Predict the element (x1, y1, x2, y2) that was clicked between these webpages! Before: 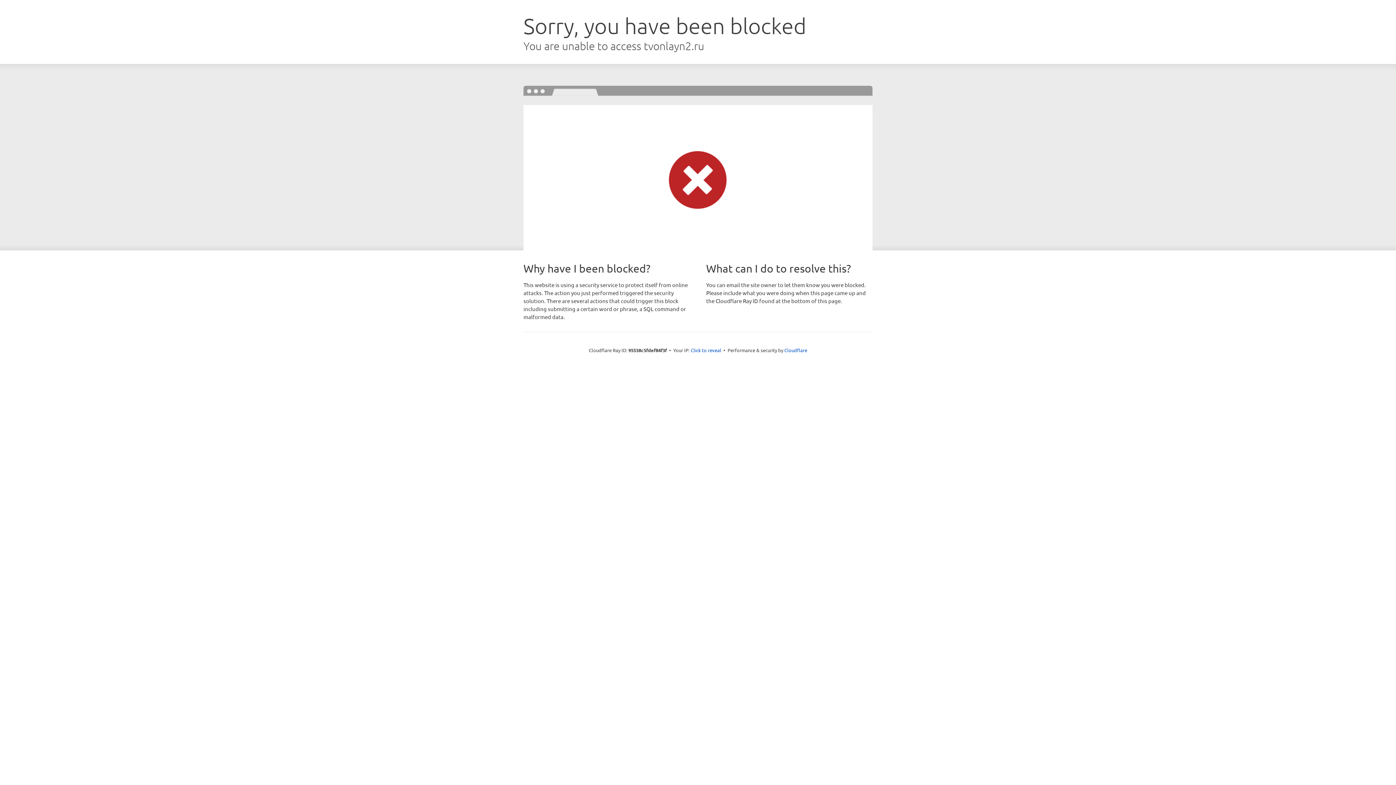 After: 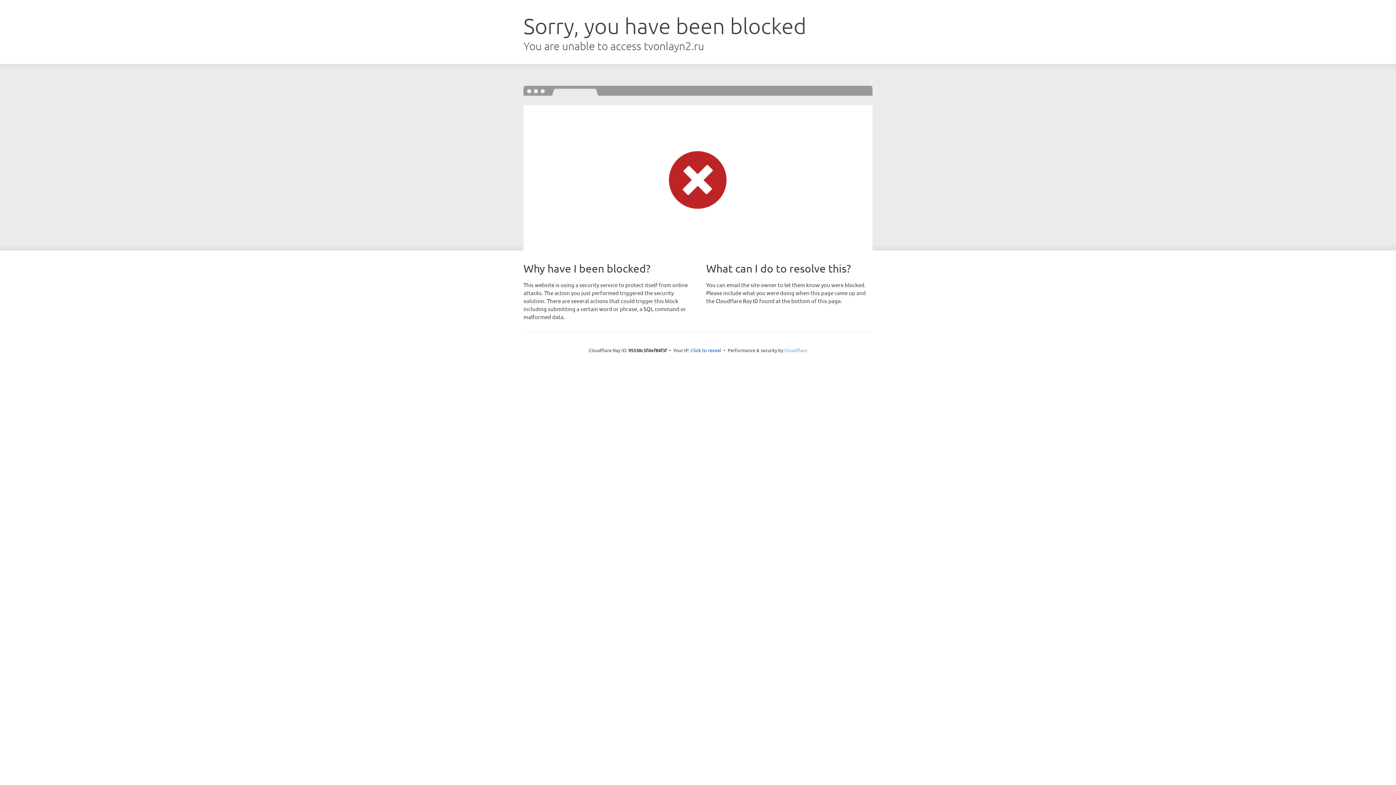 Action: label: Cloudflare bbox: (784, 347, 807, 353)